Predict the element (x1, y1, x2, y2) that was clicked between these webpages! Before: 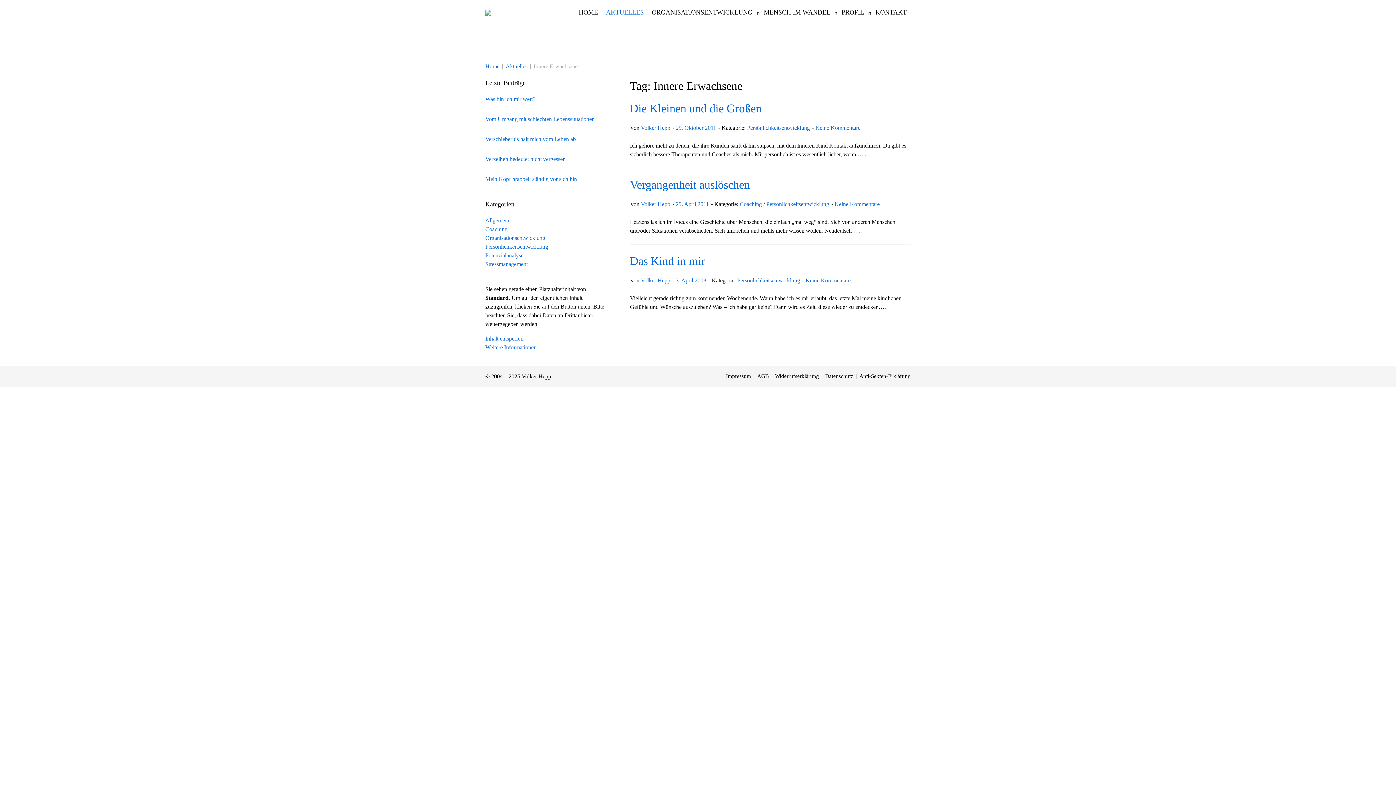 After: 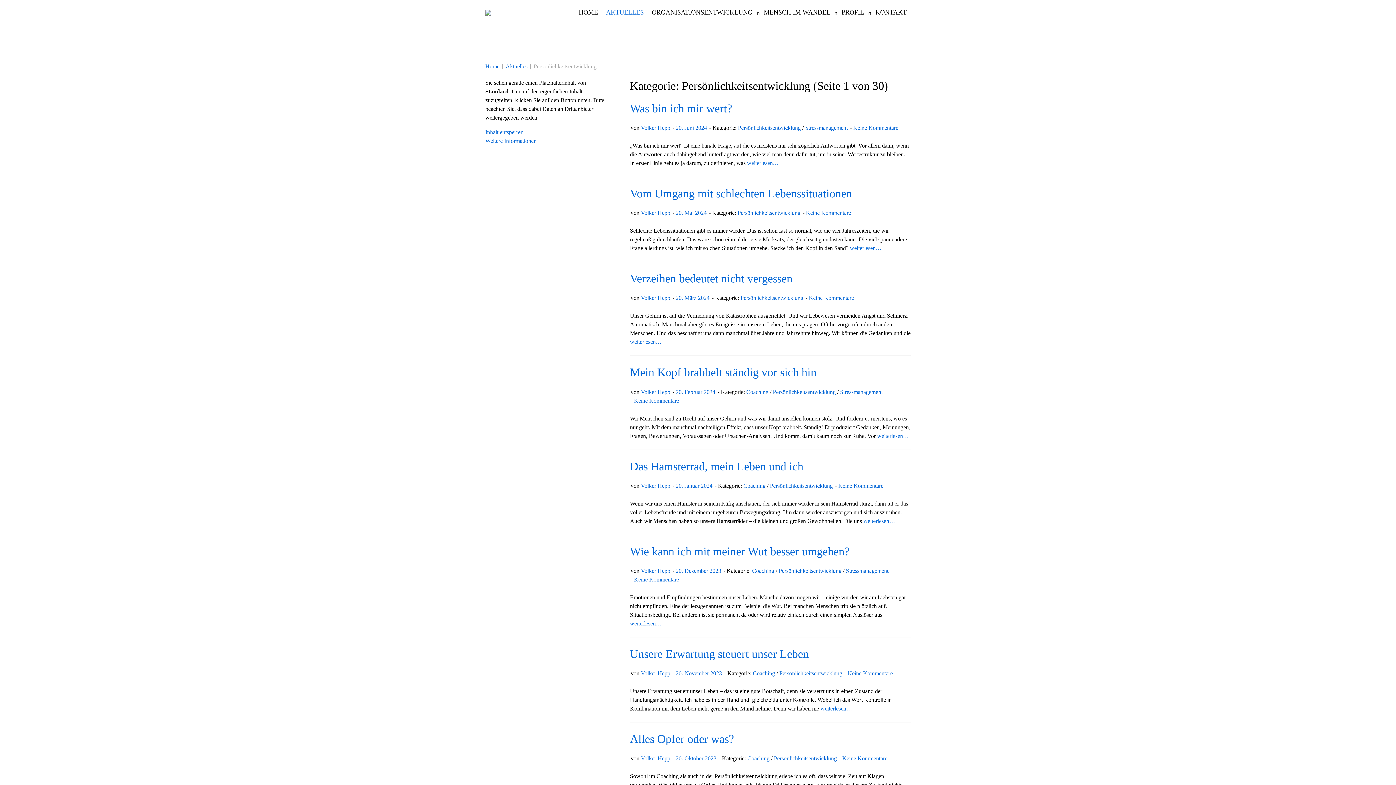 Action: bbox: (766, 201, 829, 207) label: Persönlichkeitsentwicklung